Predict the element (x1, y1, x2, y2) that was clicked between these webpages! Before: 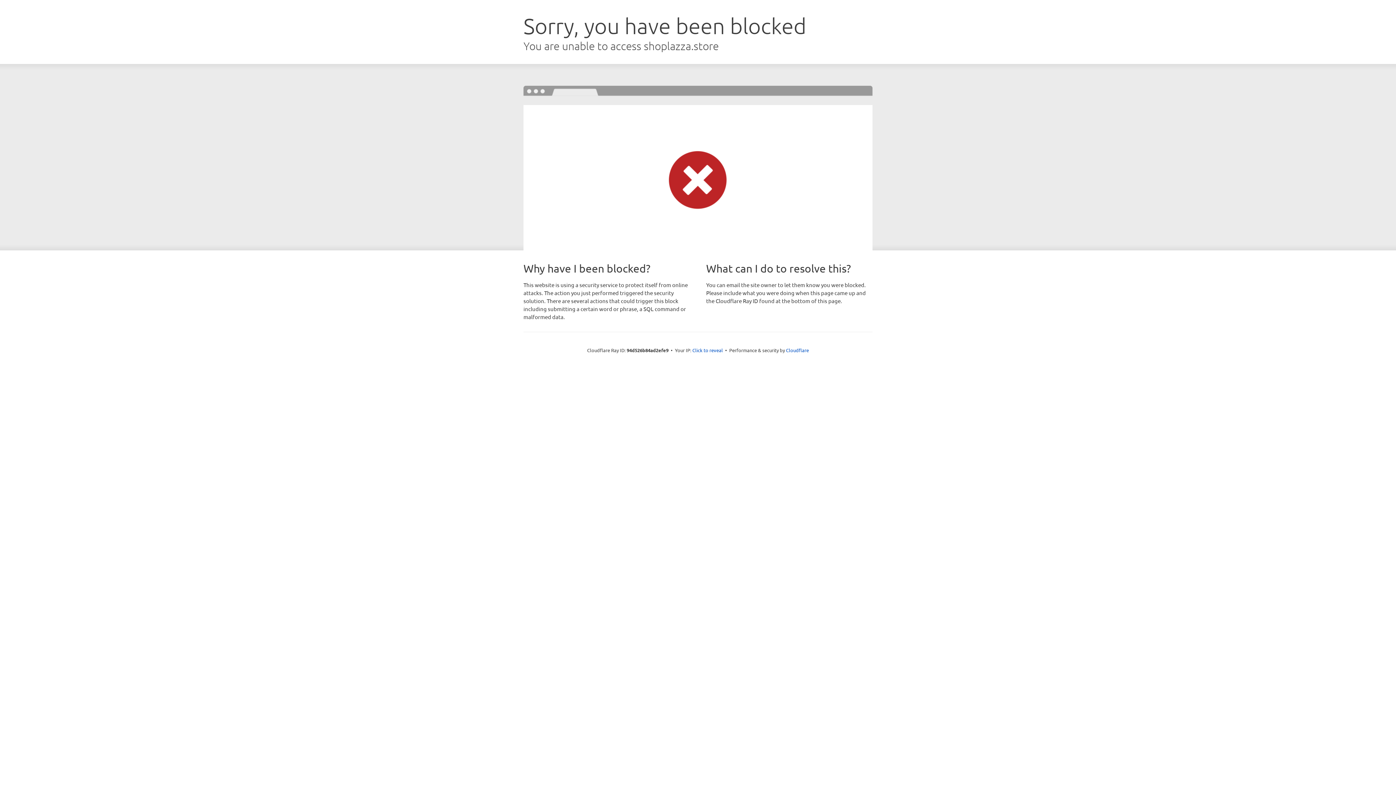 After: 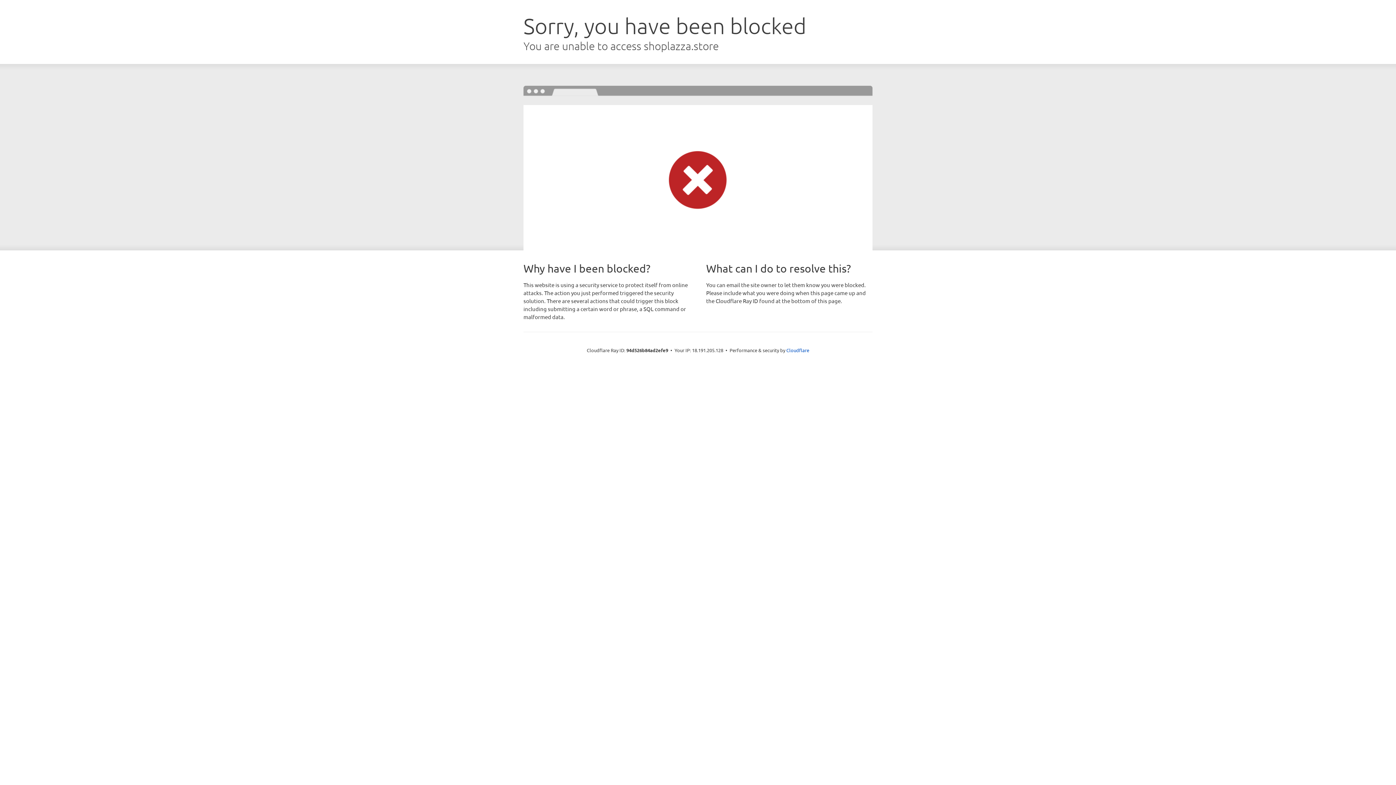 Action: bbox: (692, 346, 723, 353) label: Click to reveal